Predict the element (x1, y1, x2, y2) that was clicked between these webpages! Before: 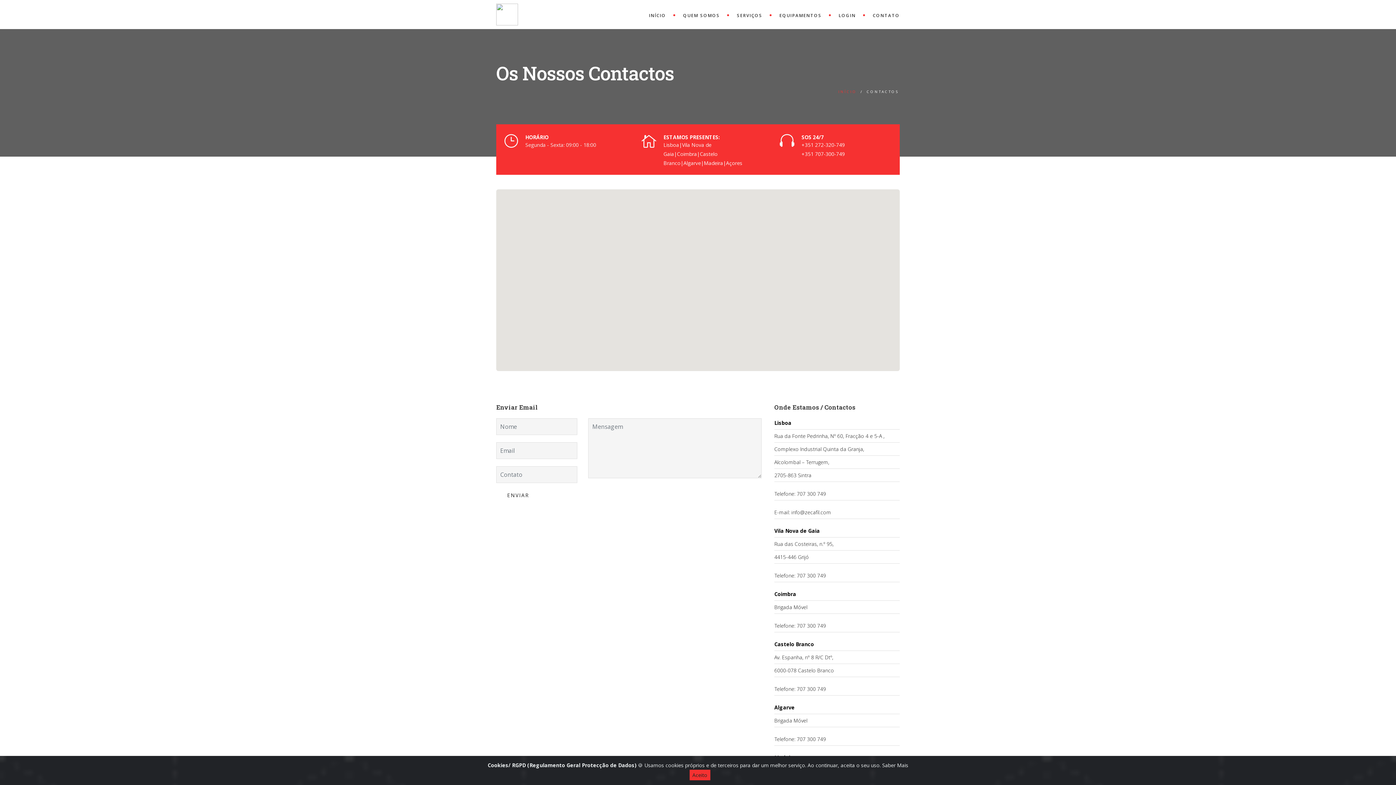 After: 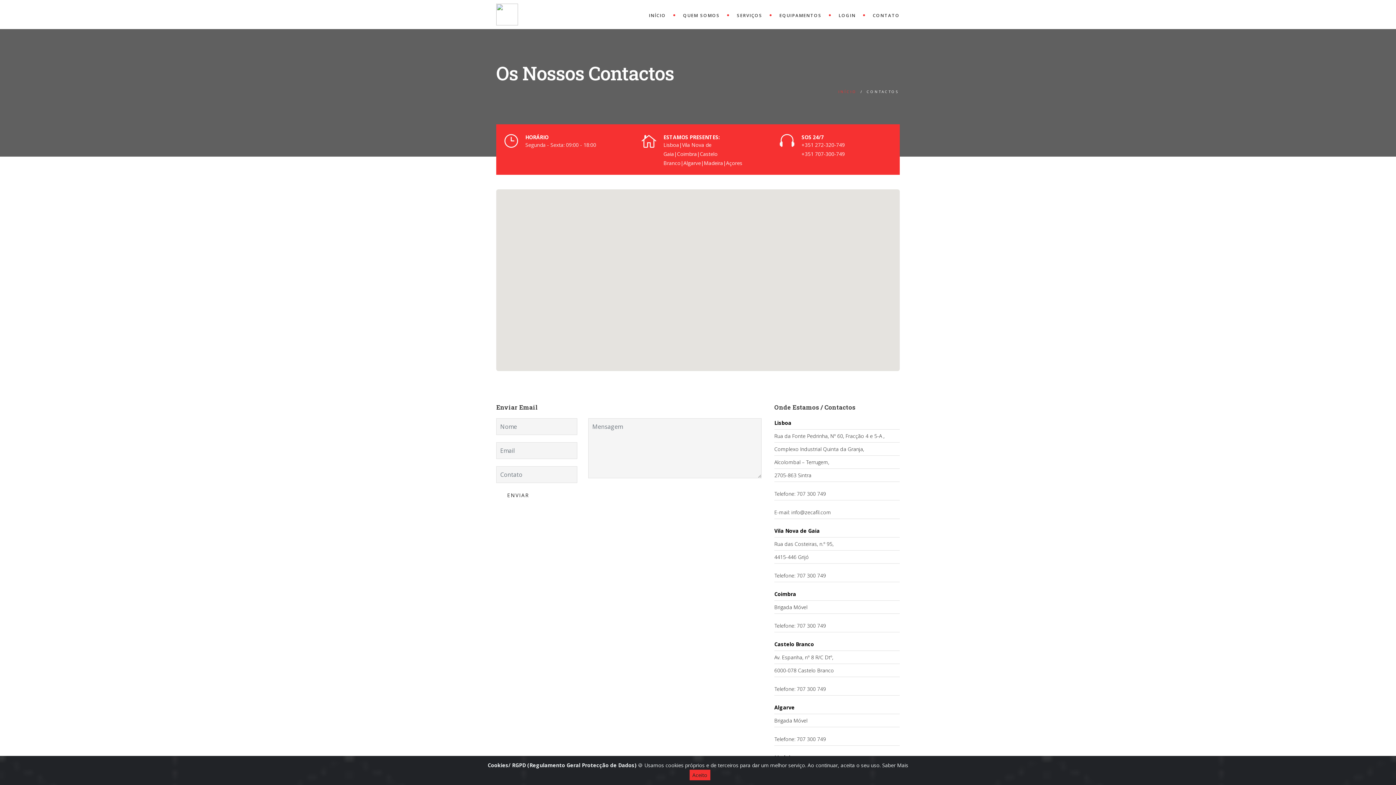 Action: label: CONTATO bbox: (865, 0, 900, 30)